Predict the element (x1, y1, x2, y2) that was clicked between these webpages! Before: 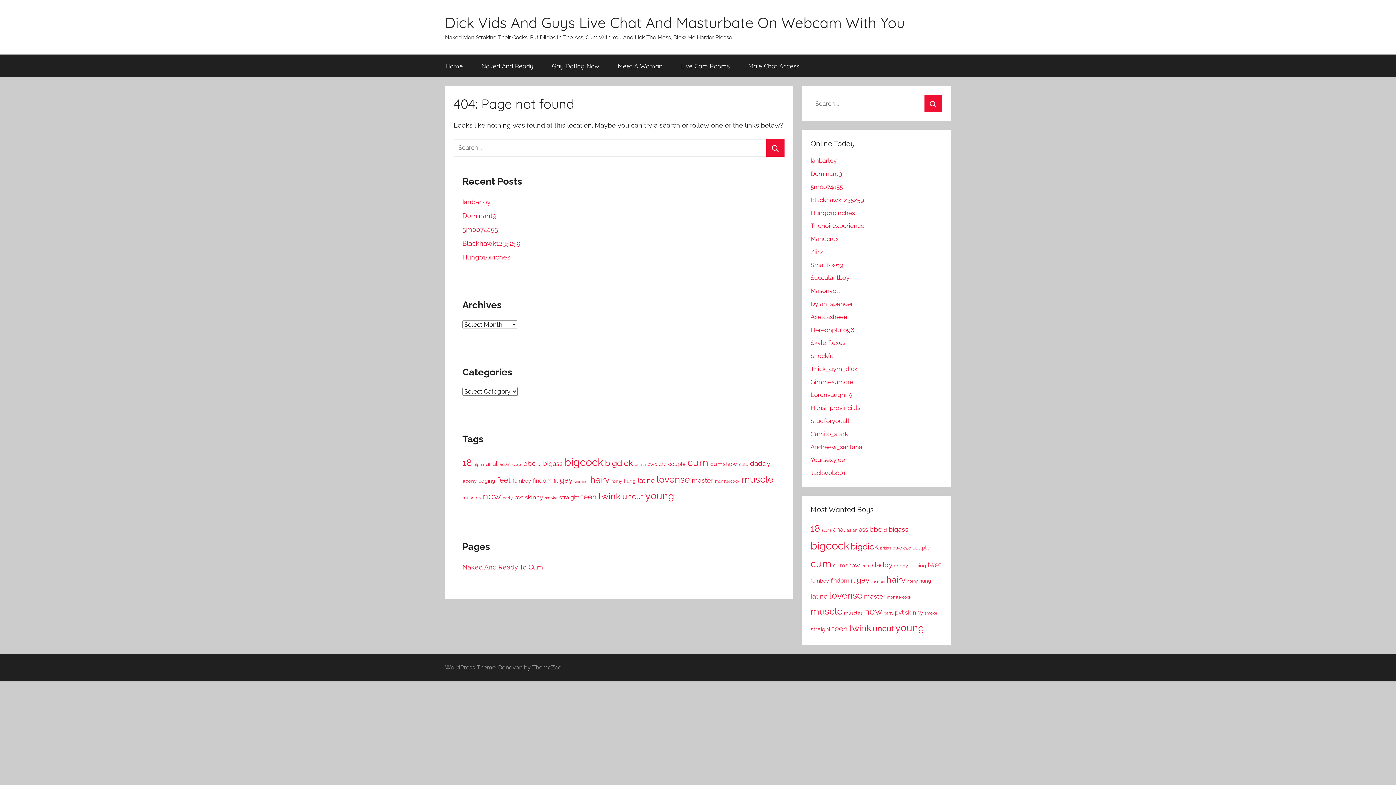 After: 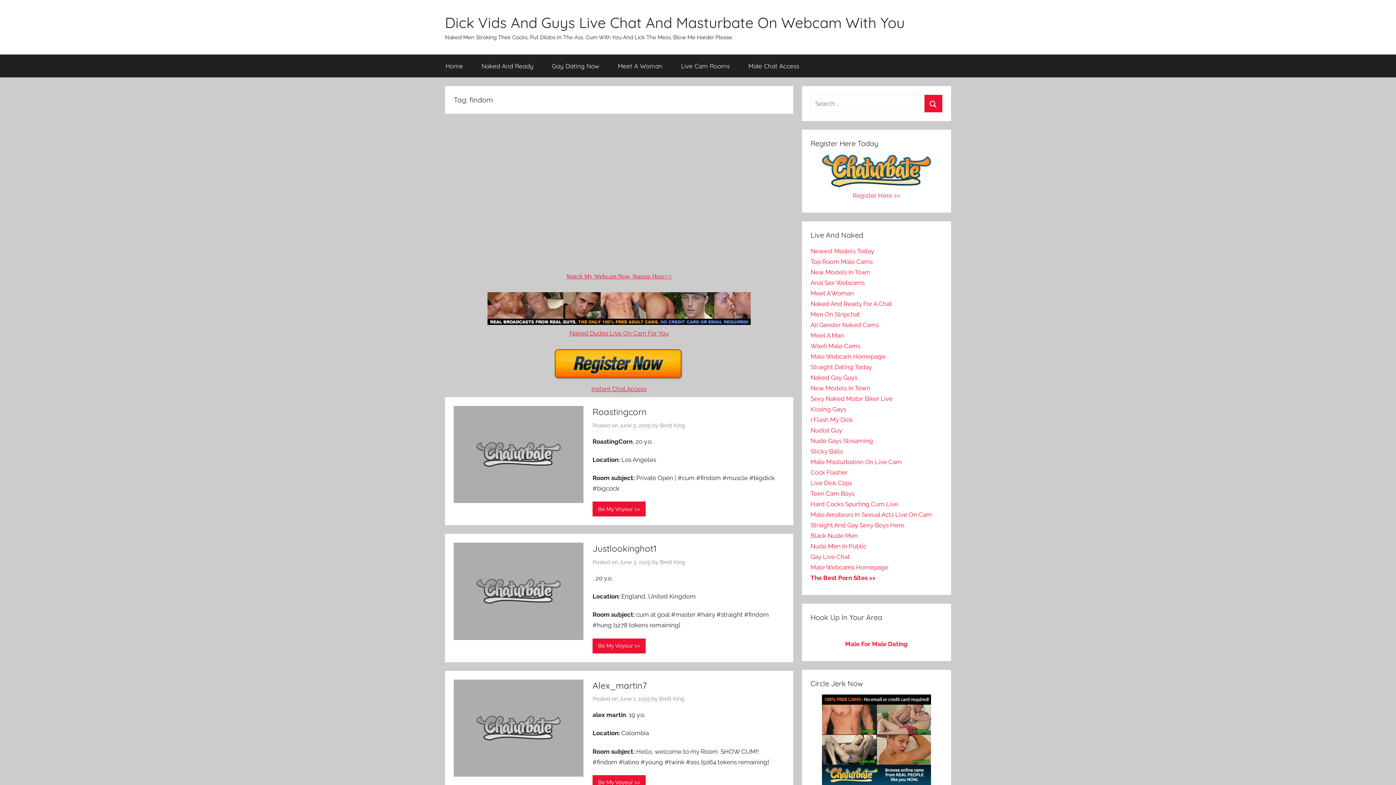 Action: bbox: (533, 477, 552, 484) label: findom (139 items)